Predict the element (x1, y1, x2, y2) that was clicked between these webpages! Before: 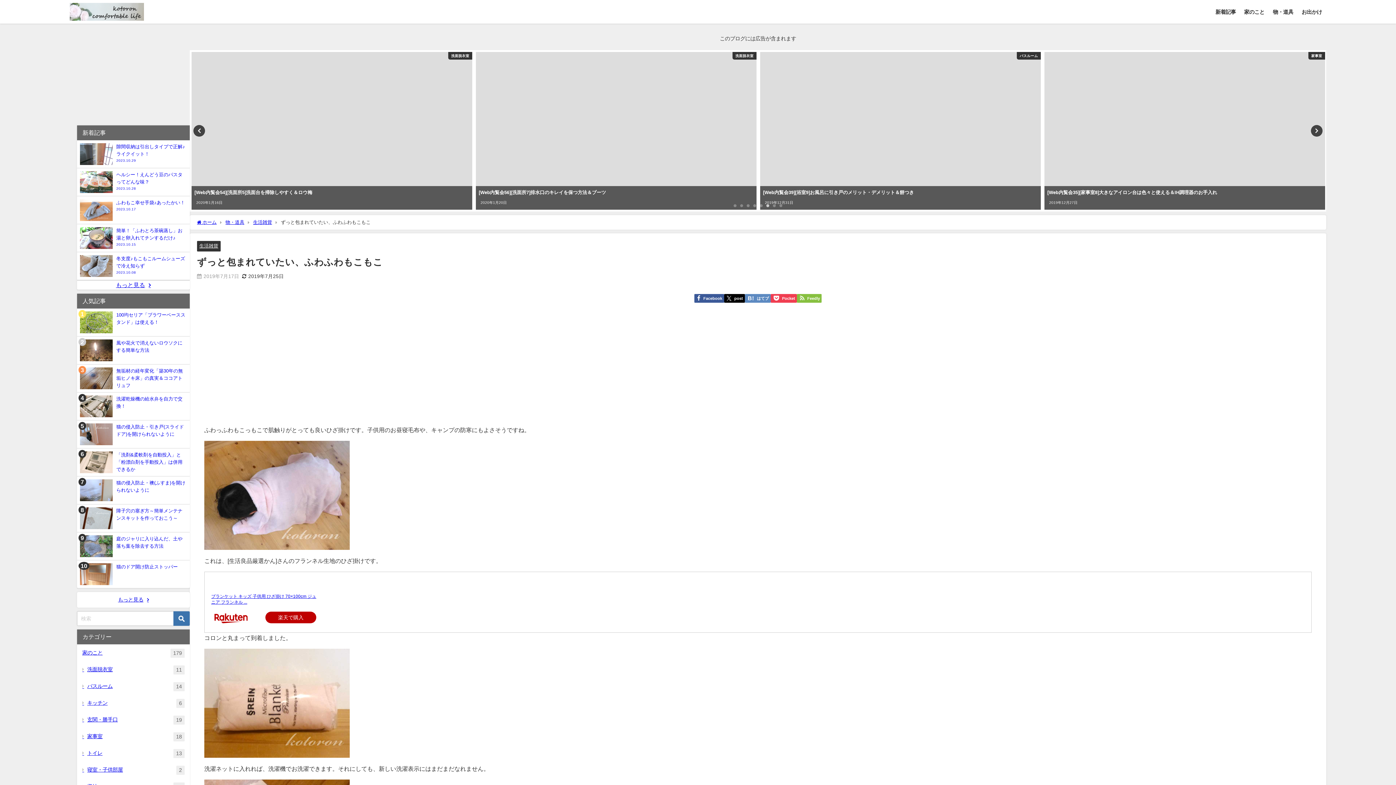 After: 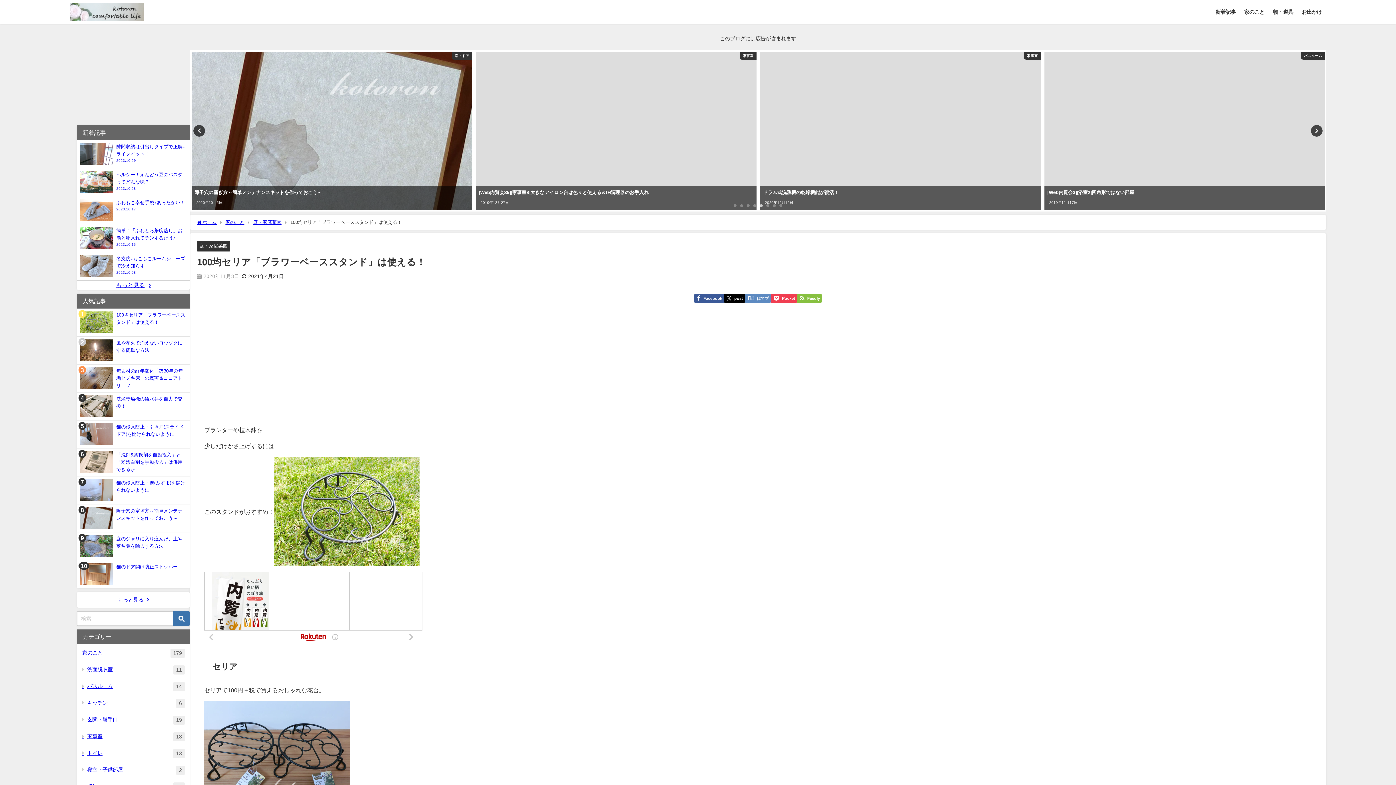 Action: bbox: (77, 308, 189, 336) label: 100均セリア「ブラワーベーススタンド」は使える！